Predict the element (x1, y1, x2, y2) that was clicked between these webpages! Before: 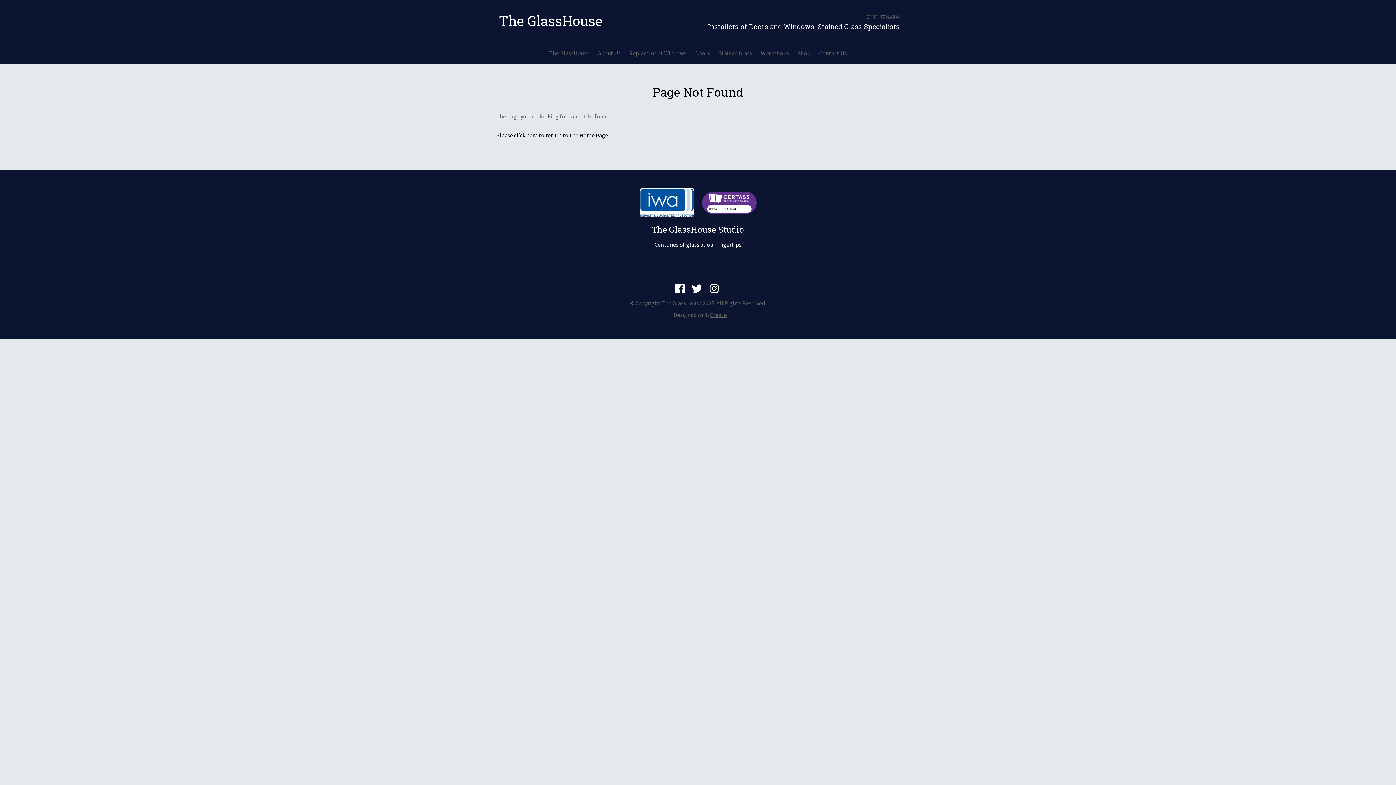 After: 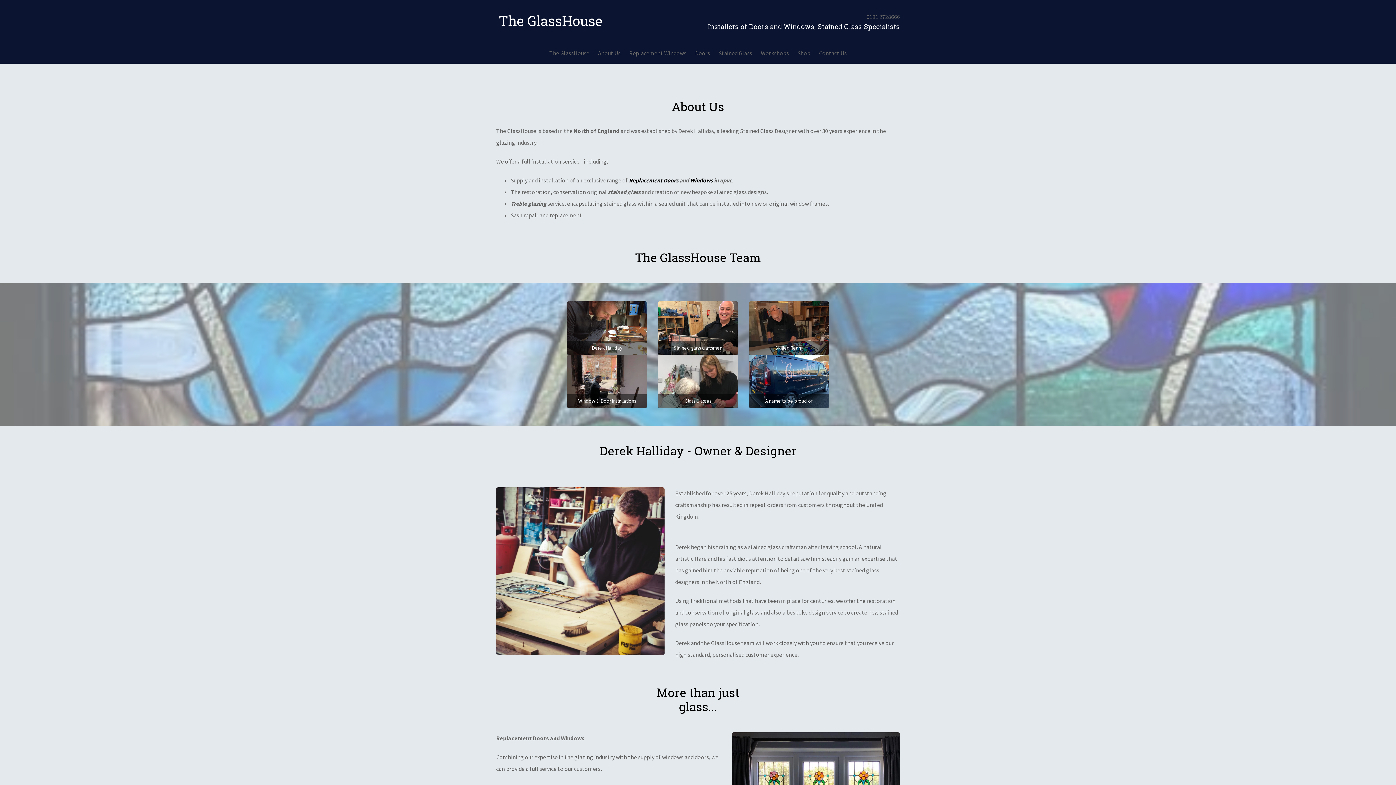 Action: label: About Us bbox: (593, 44, 625, 60)